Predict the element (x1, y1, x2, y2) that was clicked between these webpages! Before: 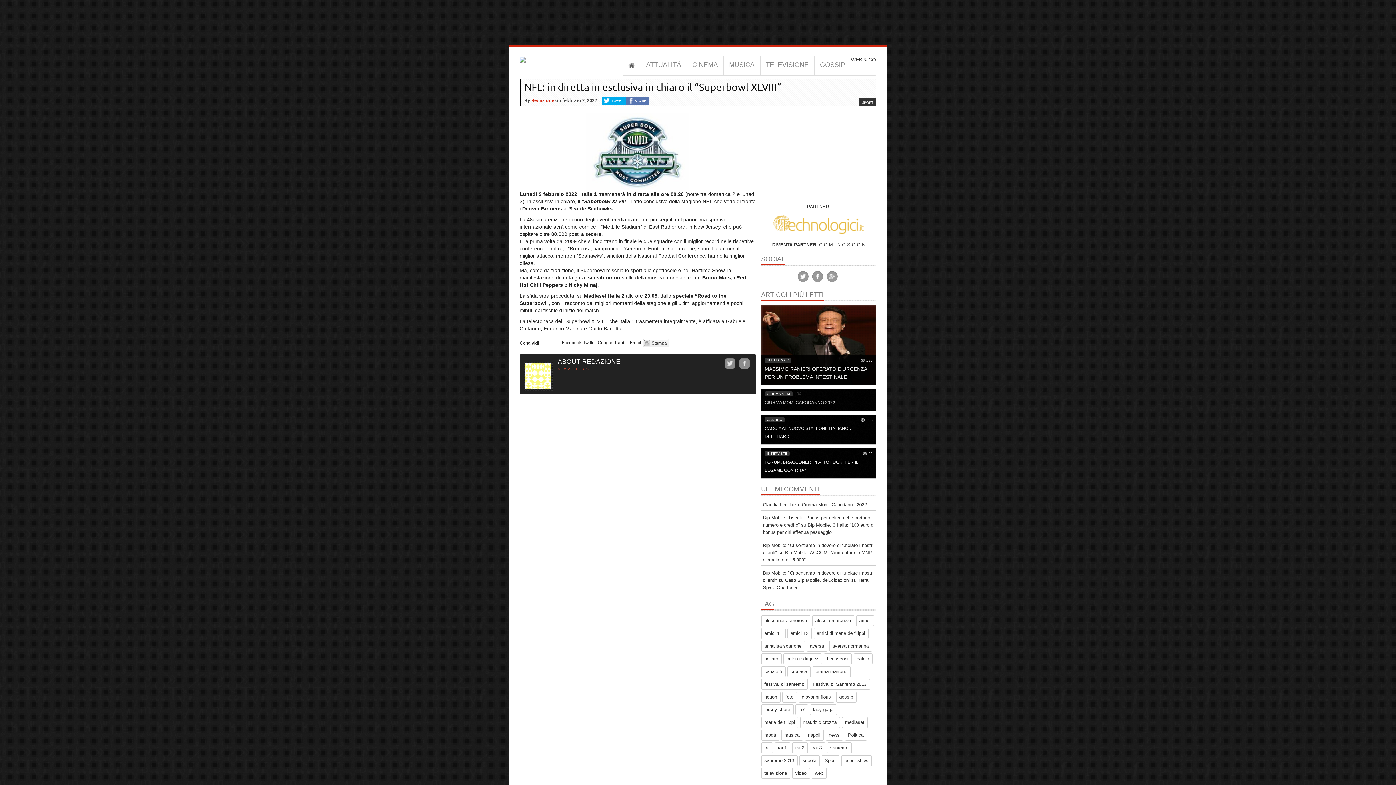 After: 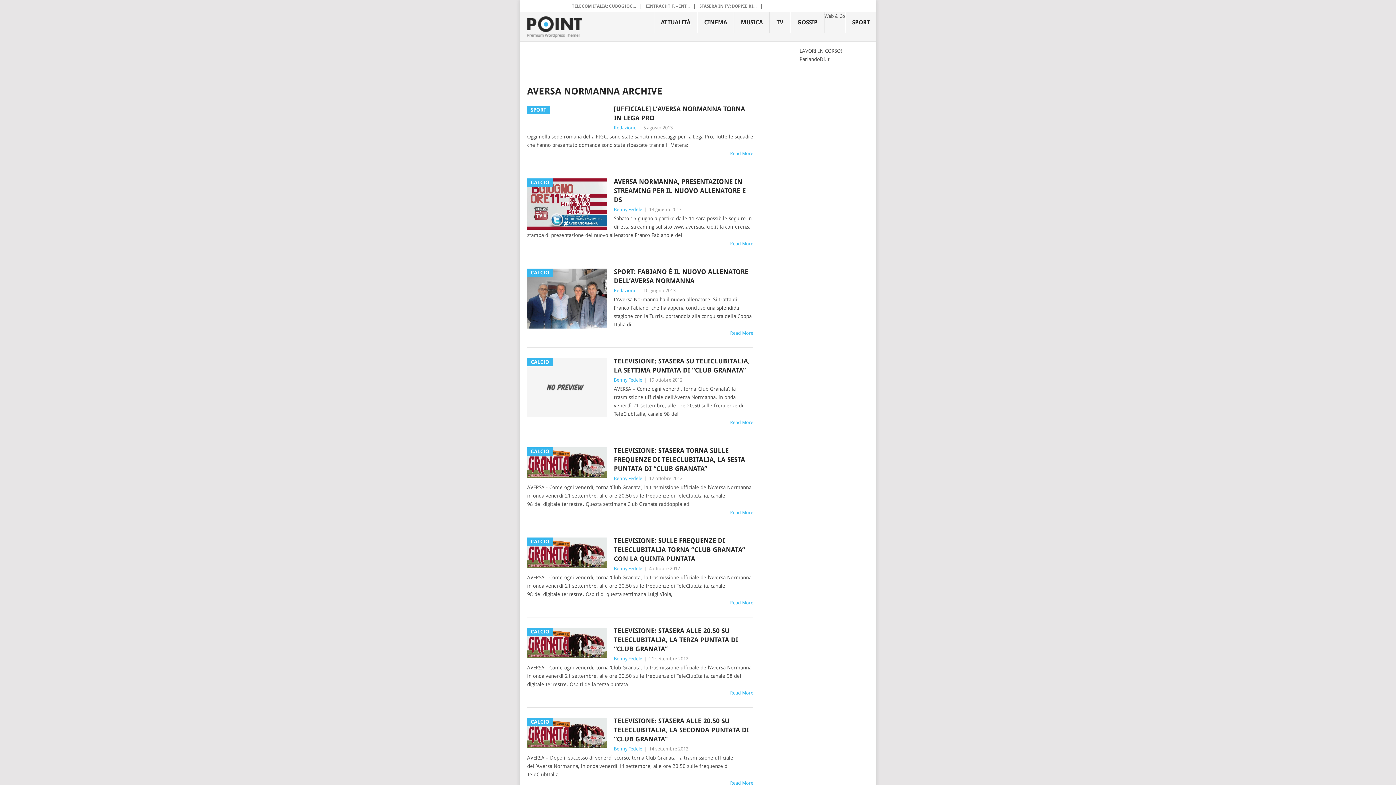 Action: bbox: (829, 641, 872, 652) label: aversa normanna